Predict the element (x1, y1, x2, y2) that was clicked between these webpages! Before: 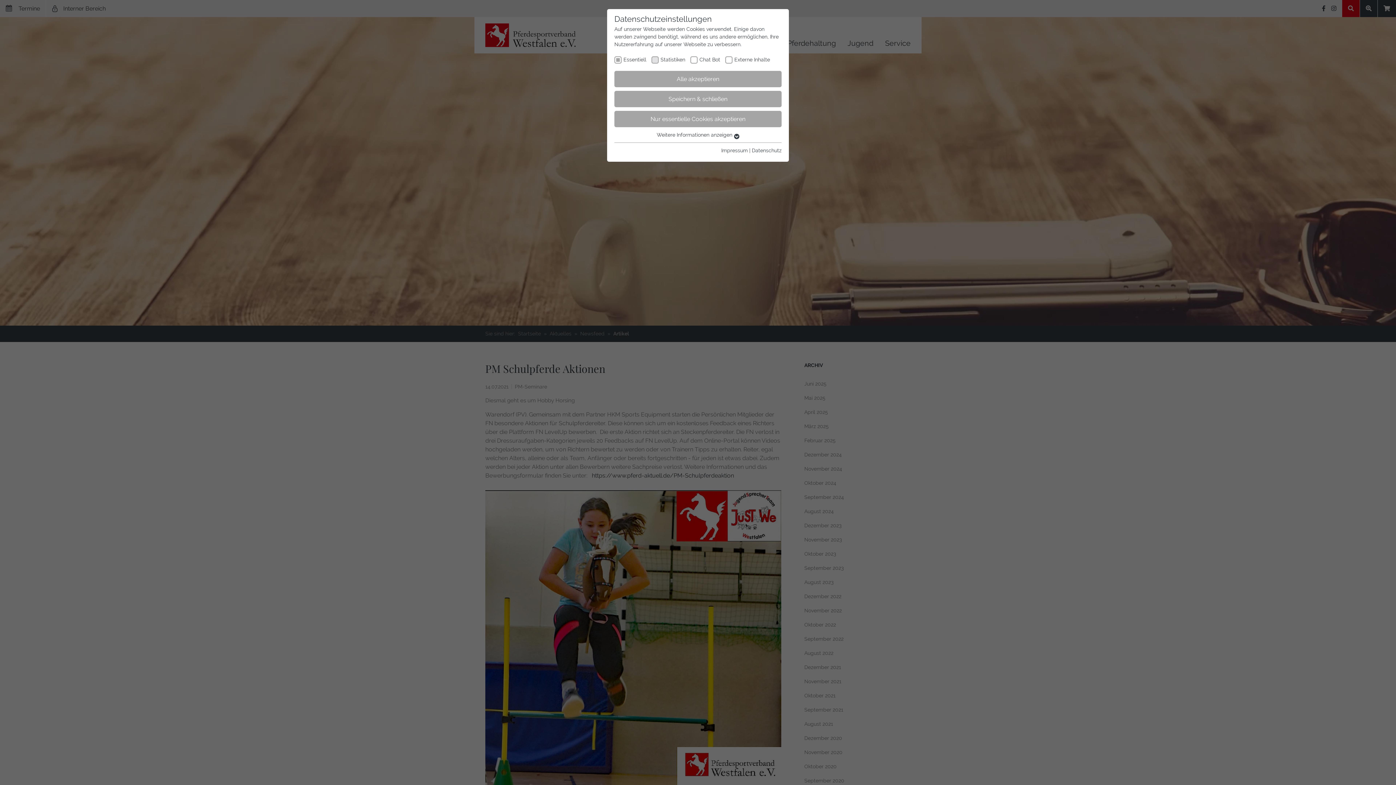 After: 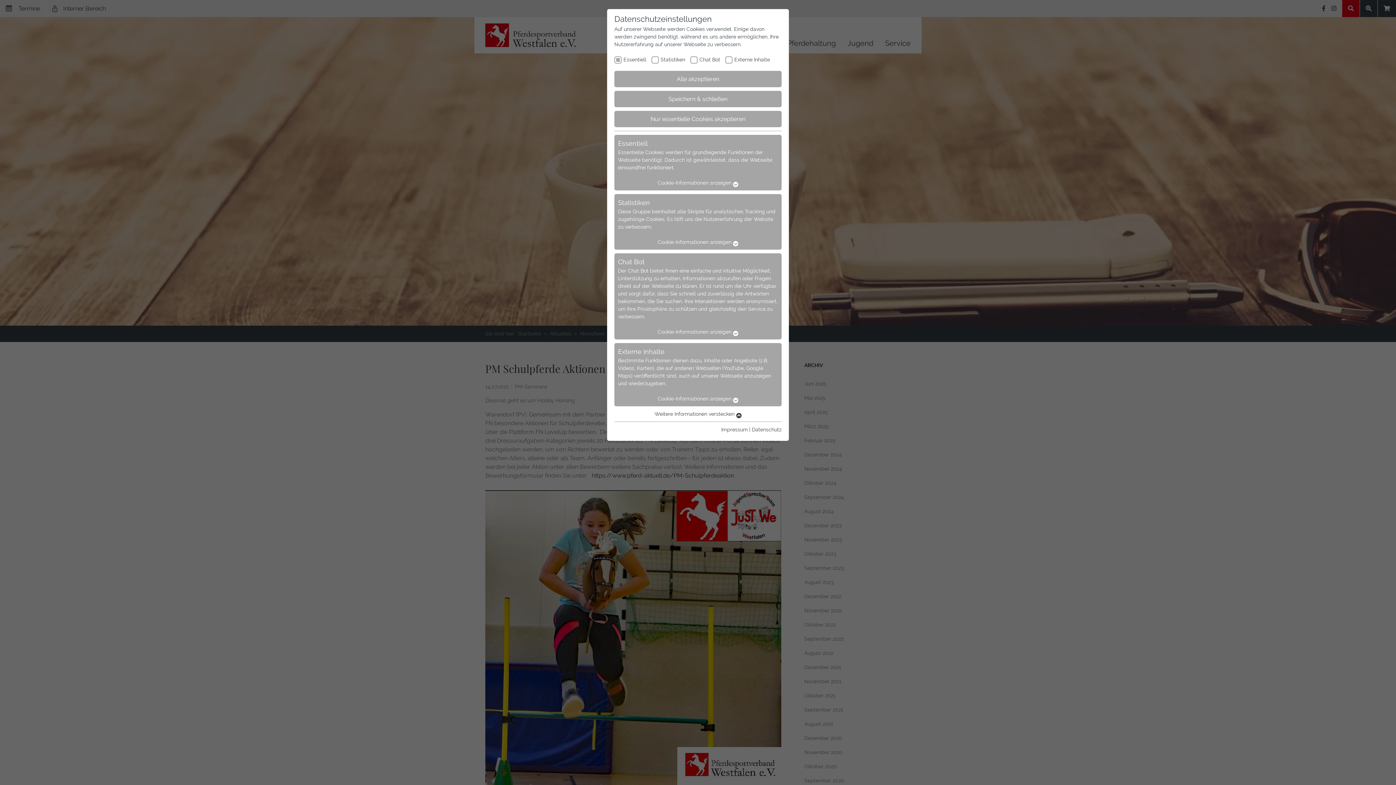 Action: bbox: (656, 132, 739, 137) label: Weitere Informationen anzeigen 